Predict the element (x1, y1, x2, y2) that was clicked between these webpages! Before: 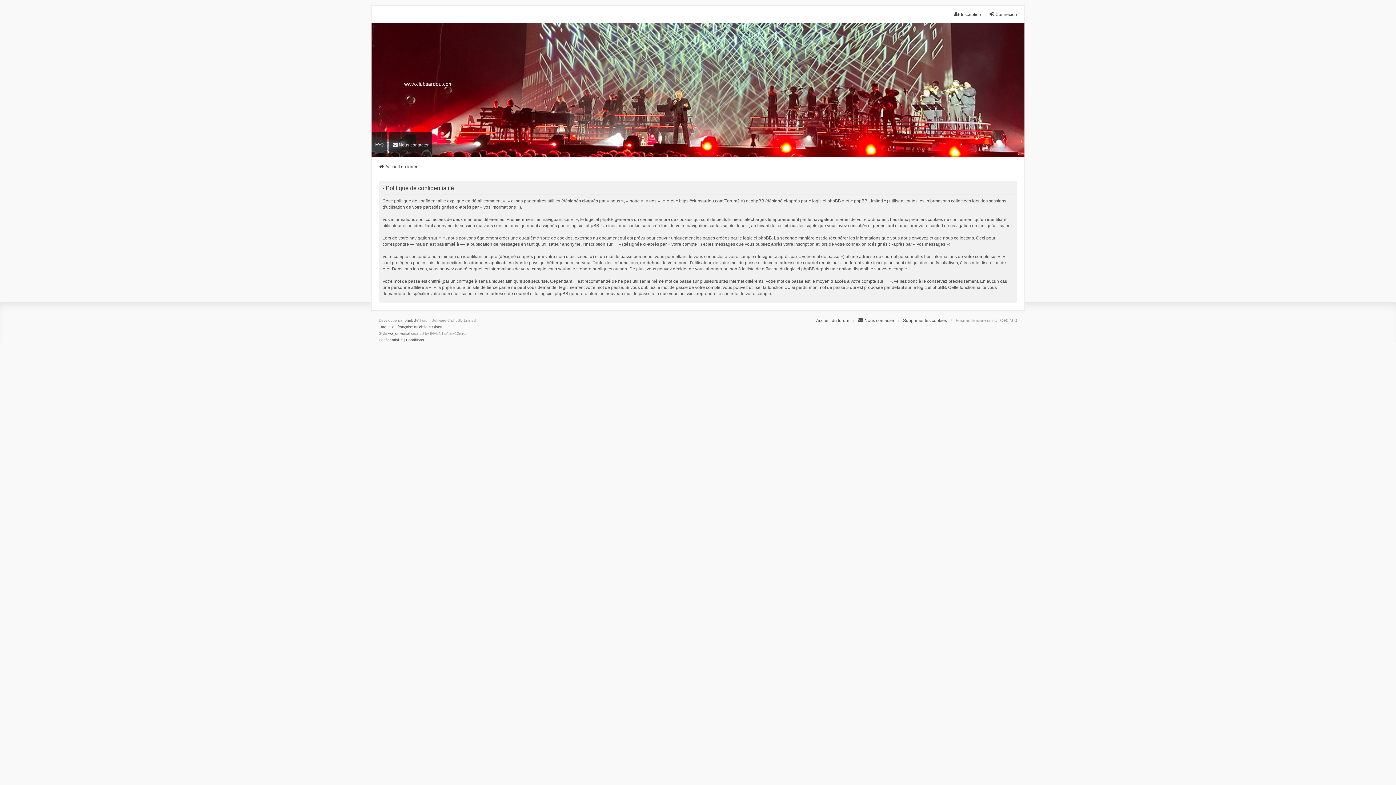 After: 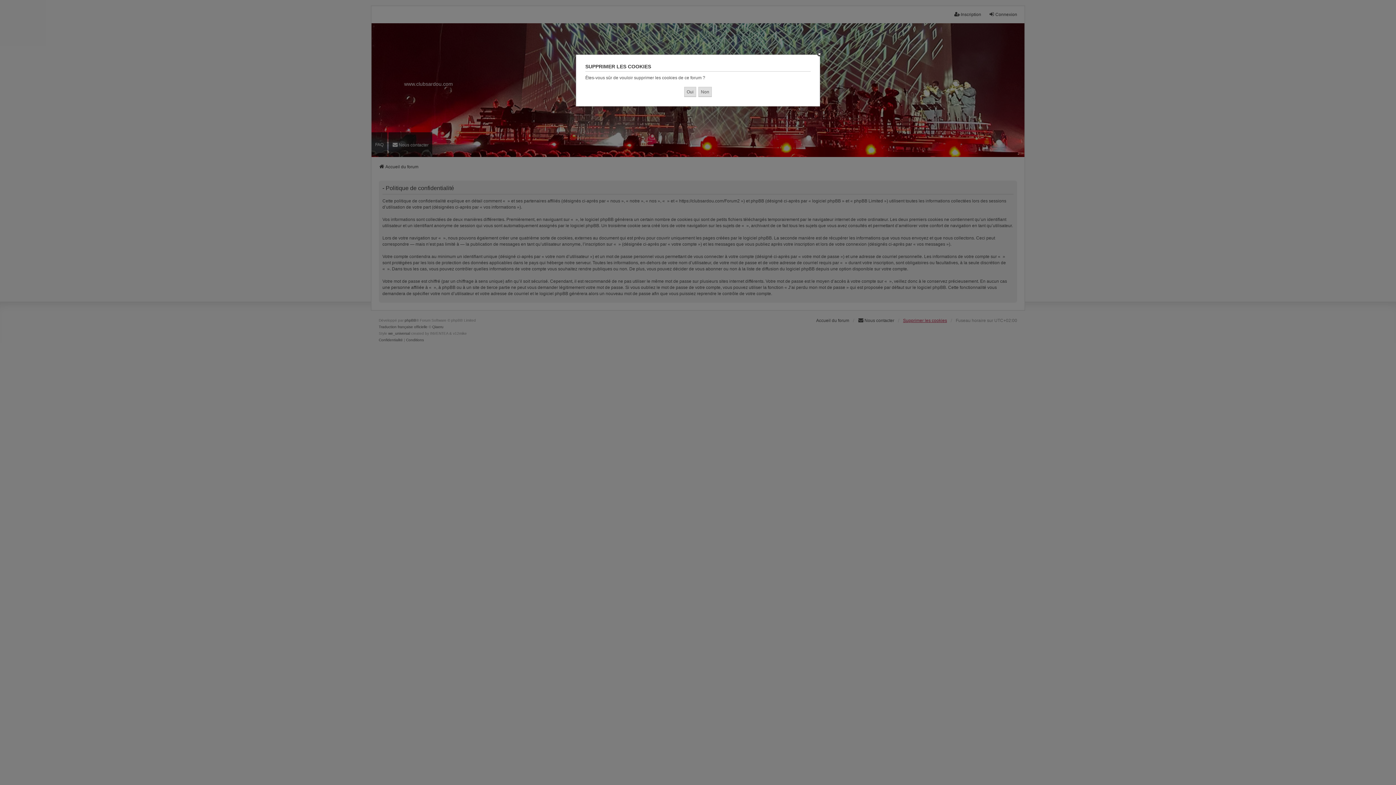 Action: bbox: (903, 317, 947, 324) label: Supprimer les cookies